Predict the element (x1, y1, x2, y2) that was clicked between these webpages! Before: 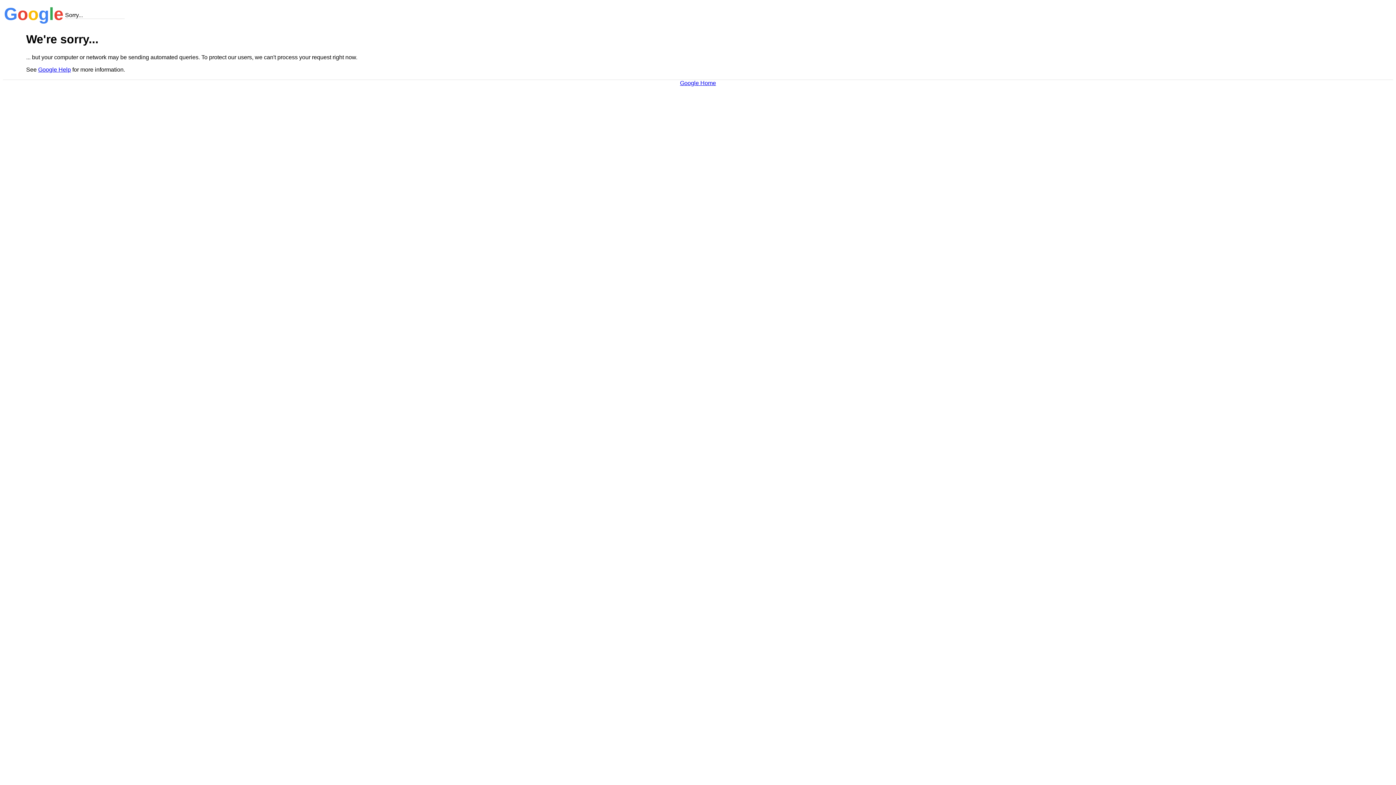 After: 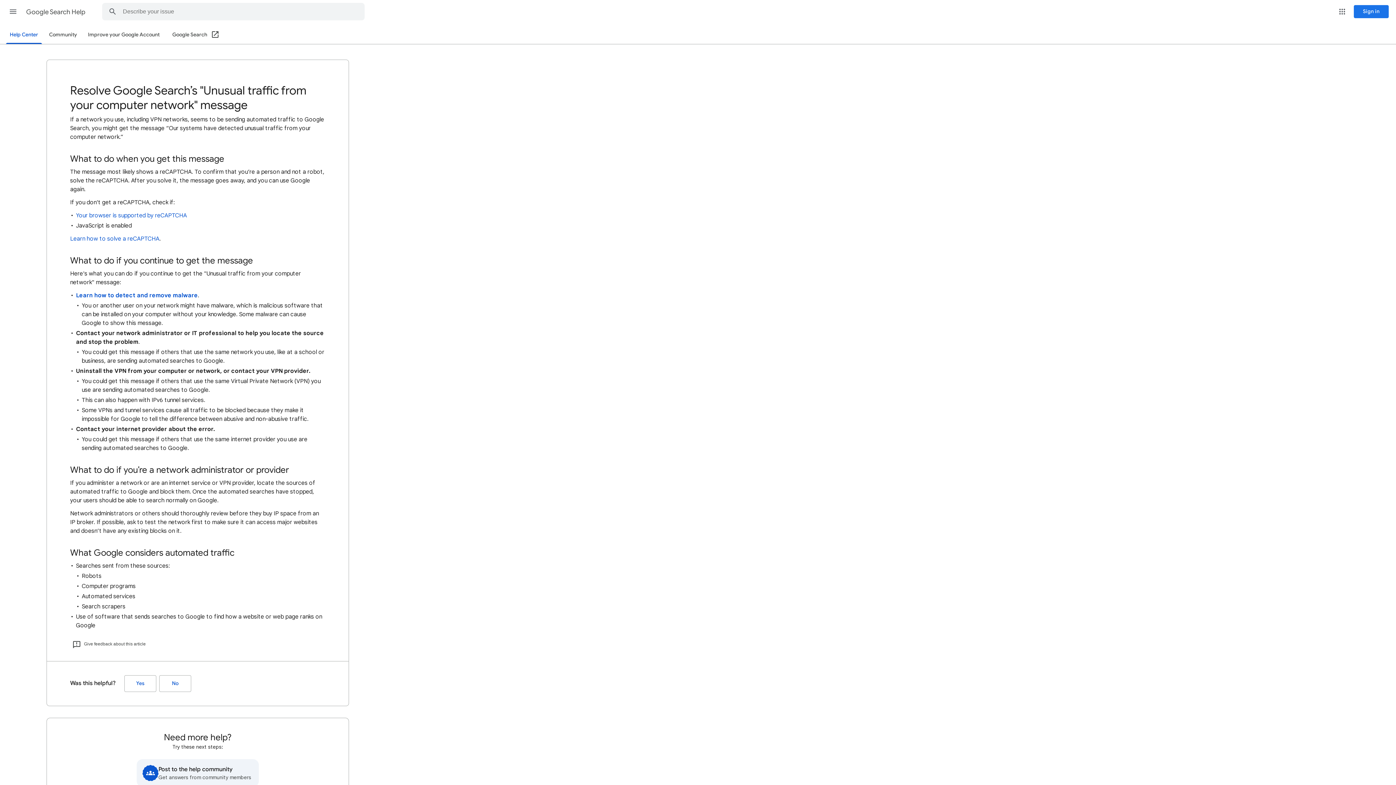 Action: label: Google Help bbox: (38, 66, 70, 72)